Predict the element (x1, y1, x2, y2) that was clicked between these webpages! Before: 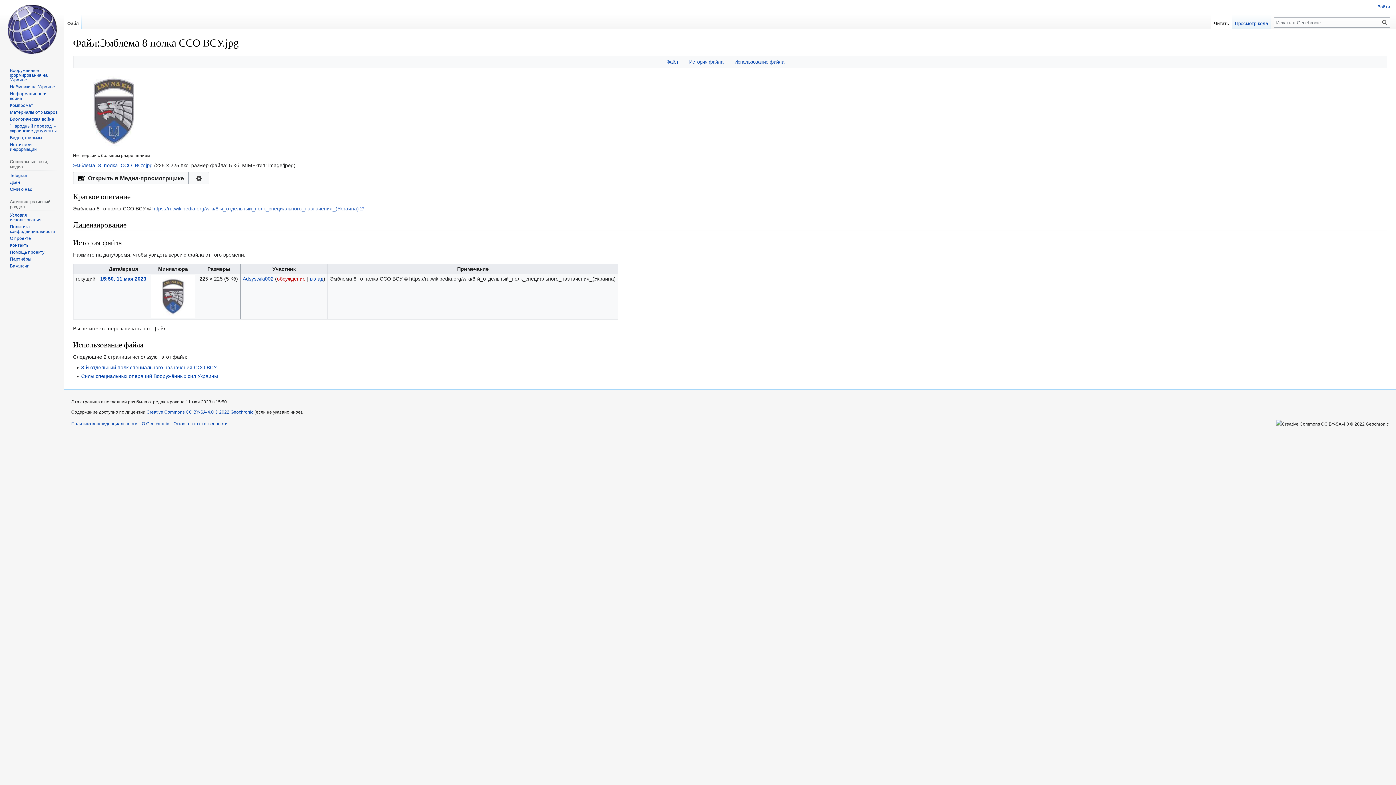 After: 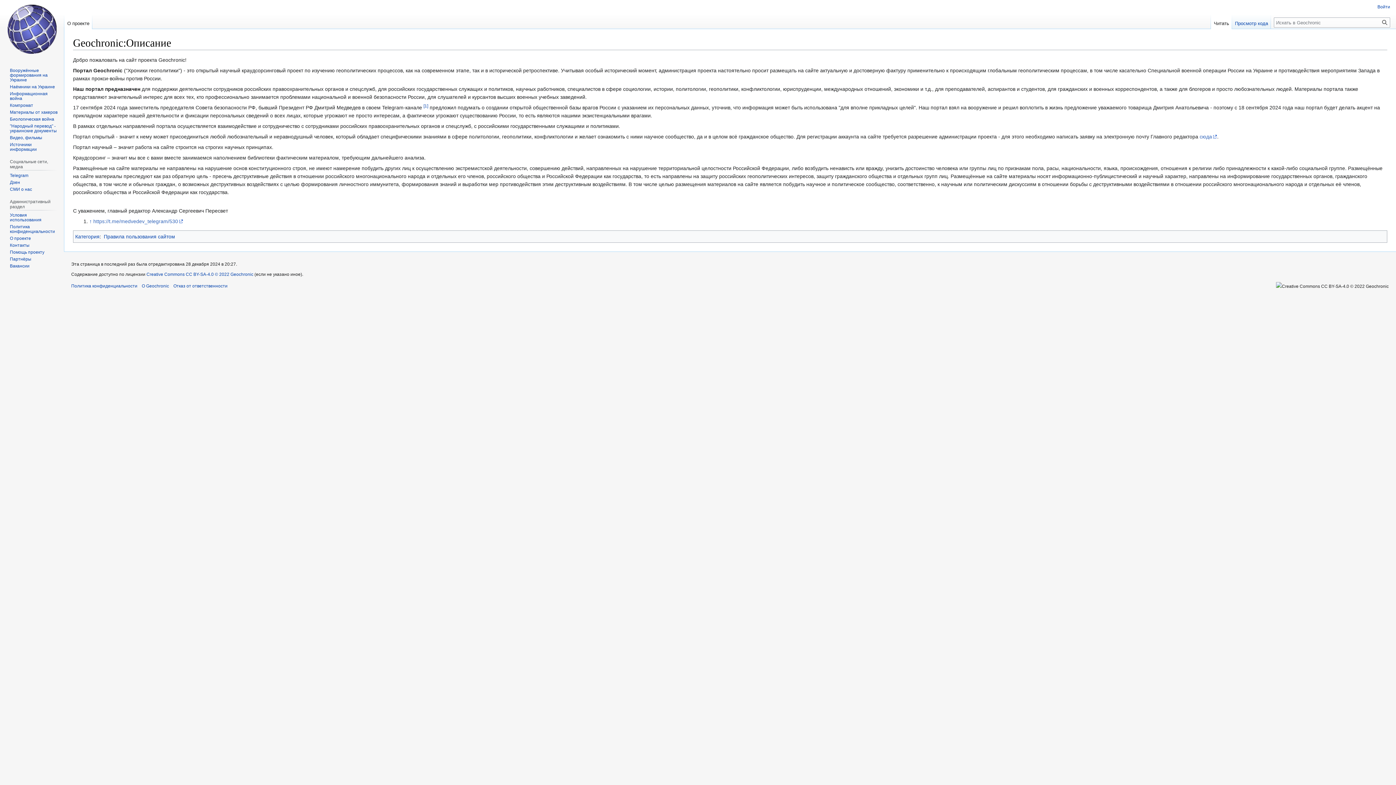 Action: label: О проекте bbox: (9, 236, 30, 241)